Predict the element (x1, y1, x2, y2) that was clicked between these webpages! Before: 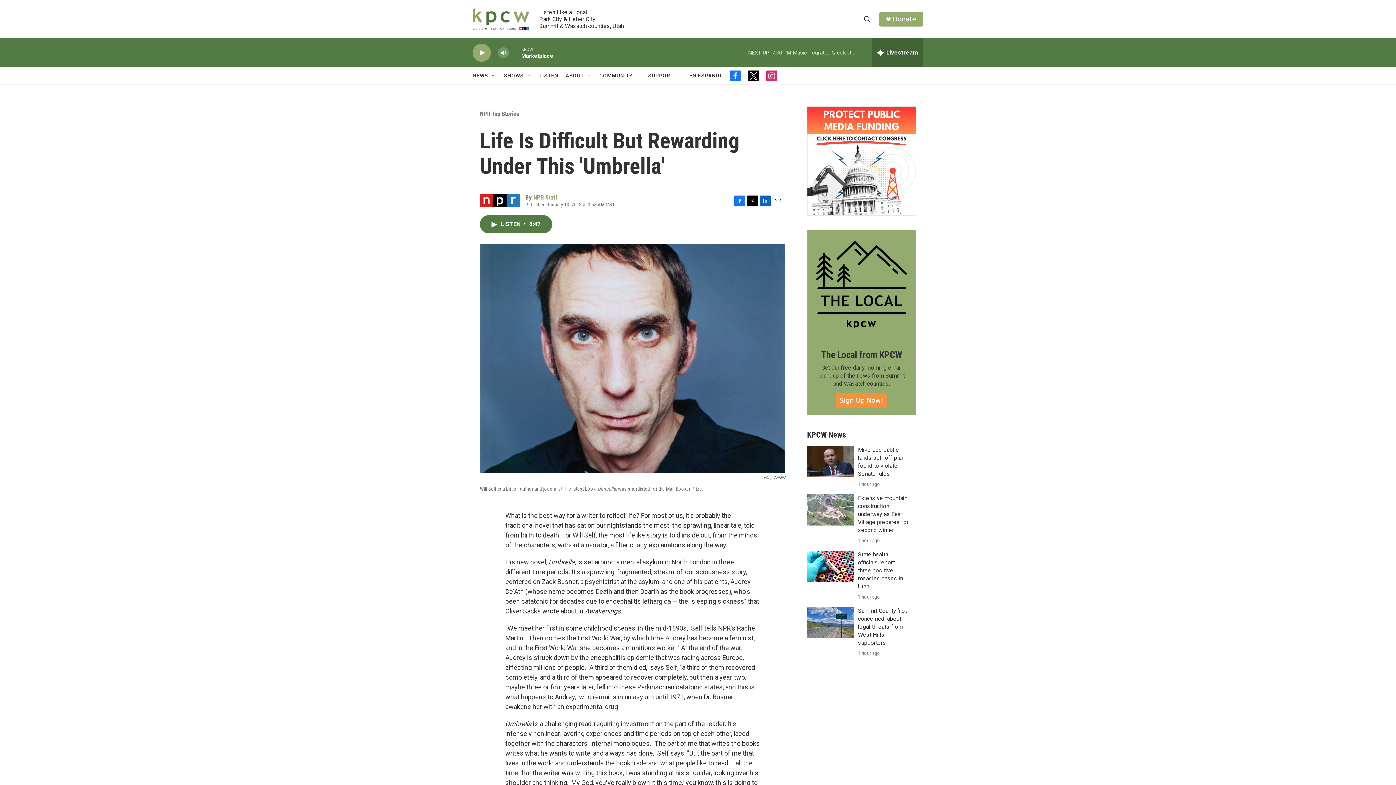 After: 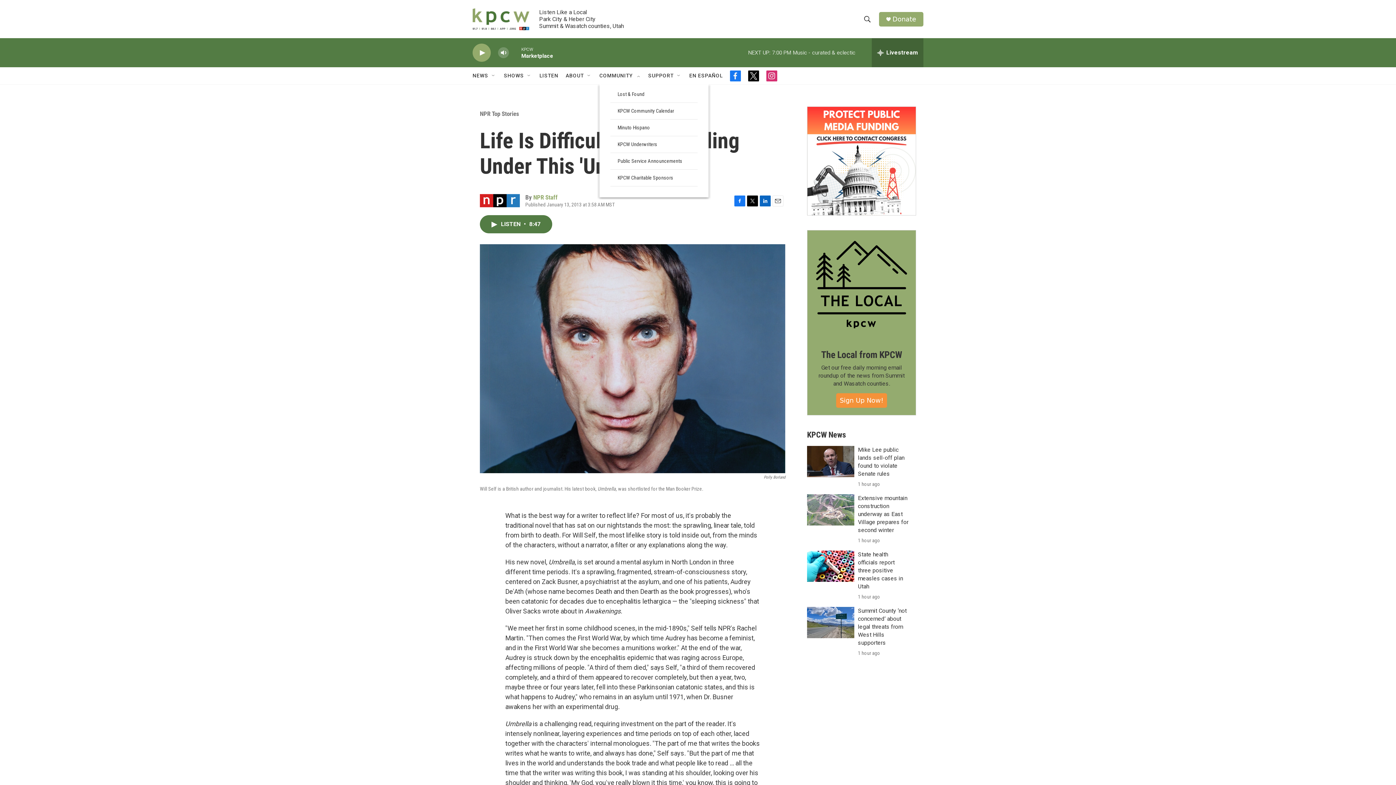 Action: label: Open Sub Navigation bbox: (635, 72, 641, 78)